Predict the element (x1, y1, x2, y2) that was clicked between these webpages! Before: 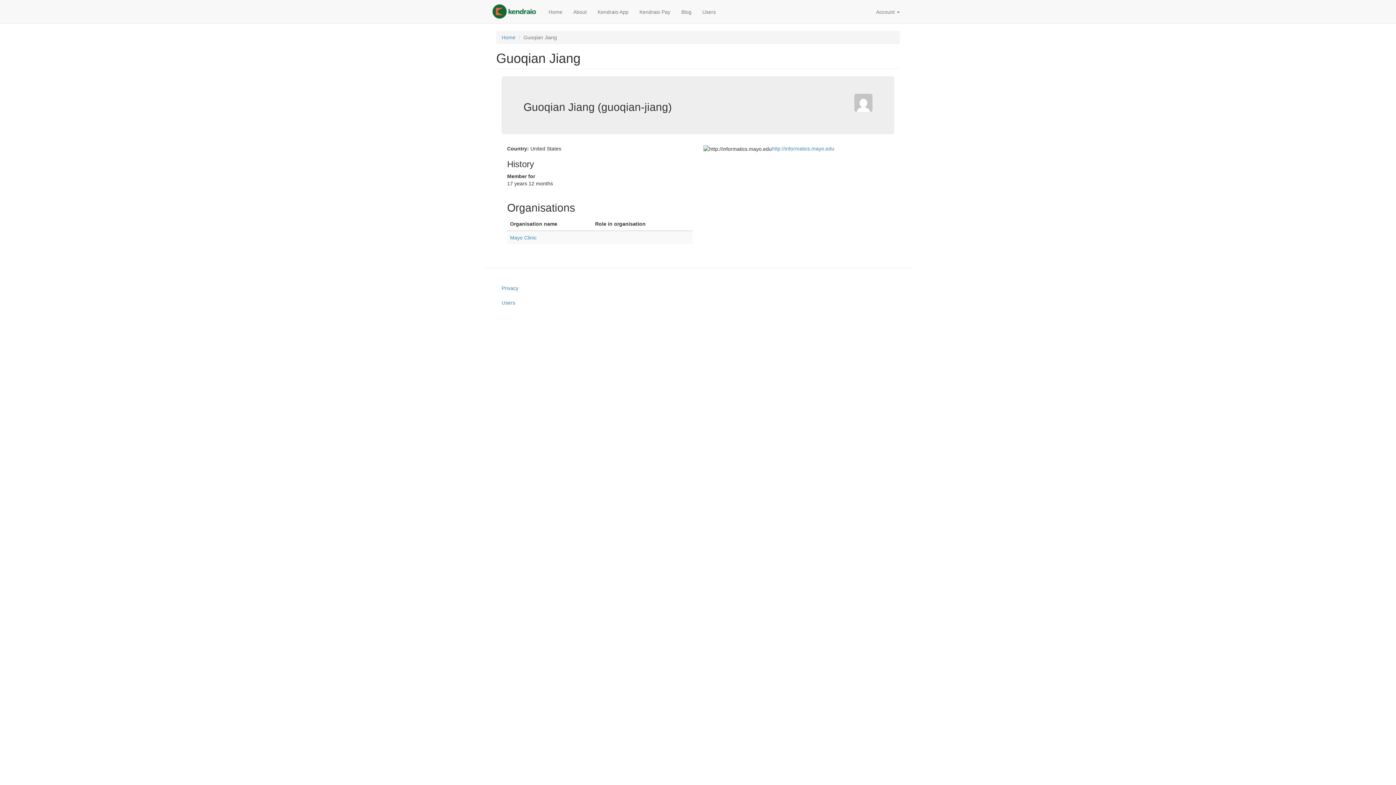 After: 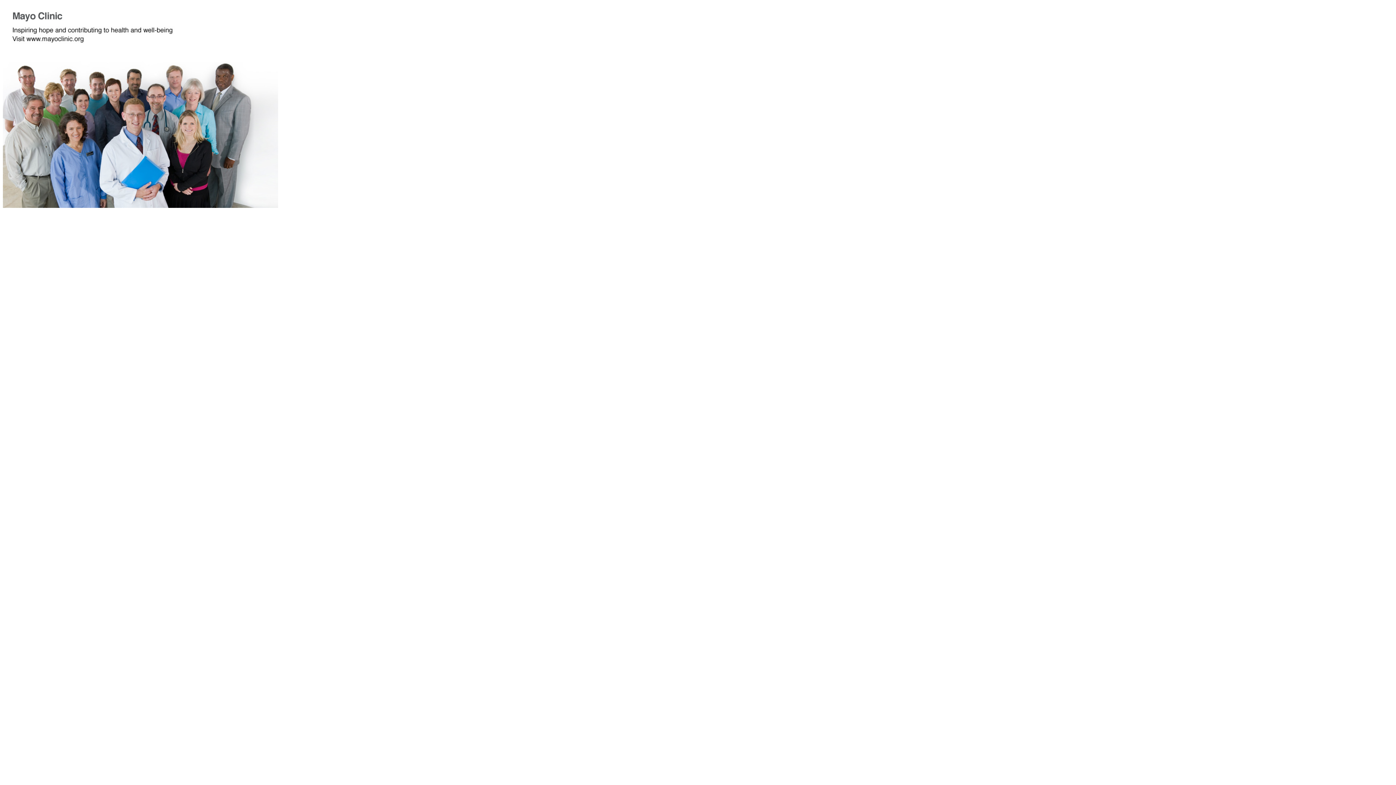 Action: bbox: (772, 145, 834, 151) label: http://informatics.mayo.edu